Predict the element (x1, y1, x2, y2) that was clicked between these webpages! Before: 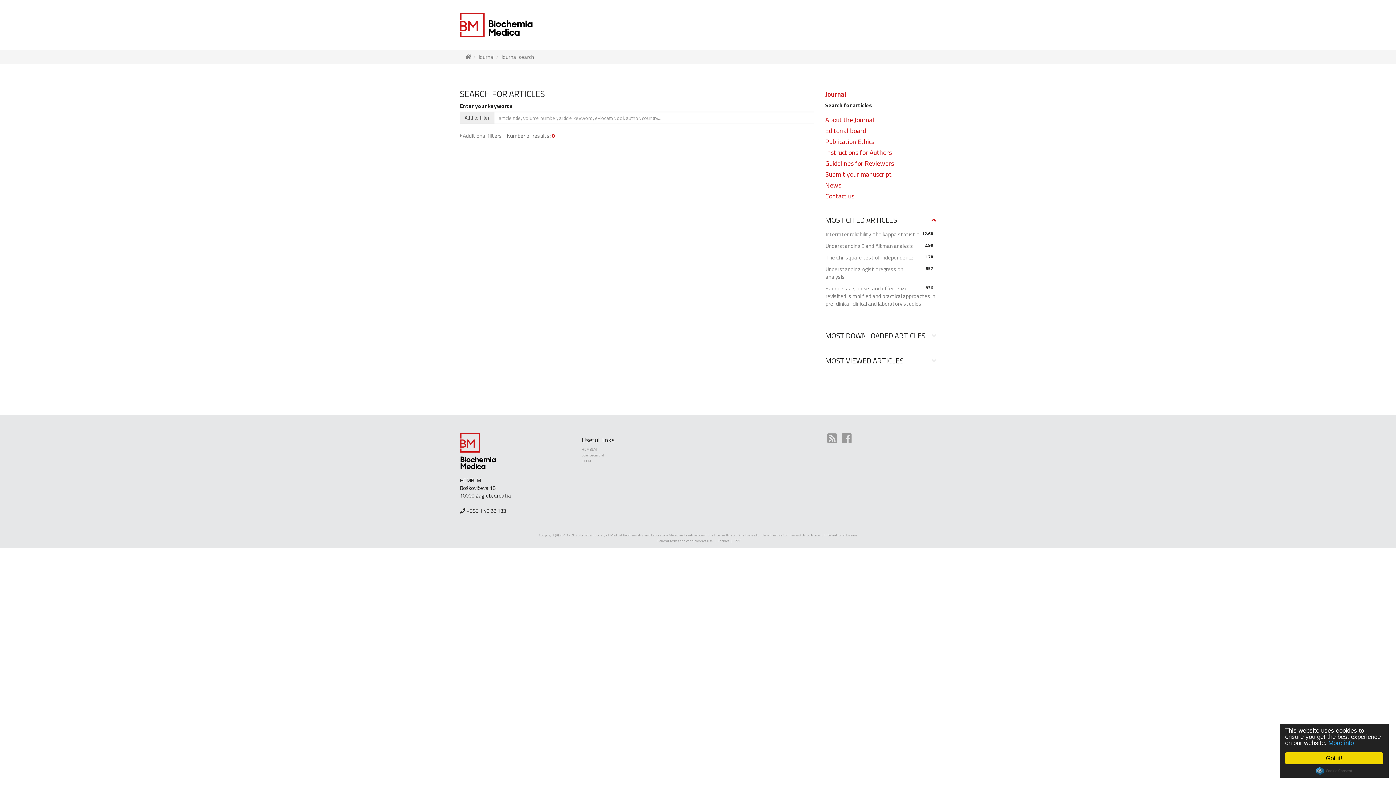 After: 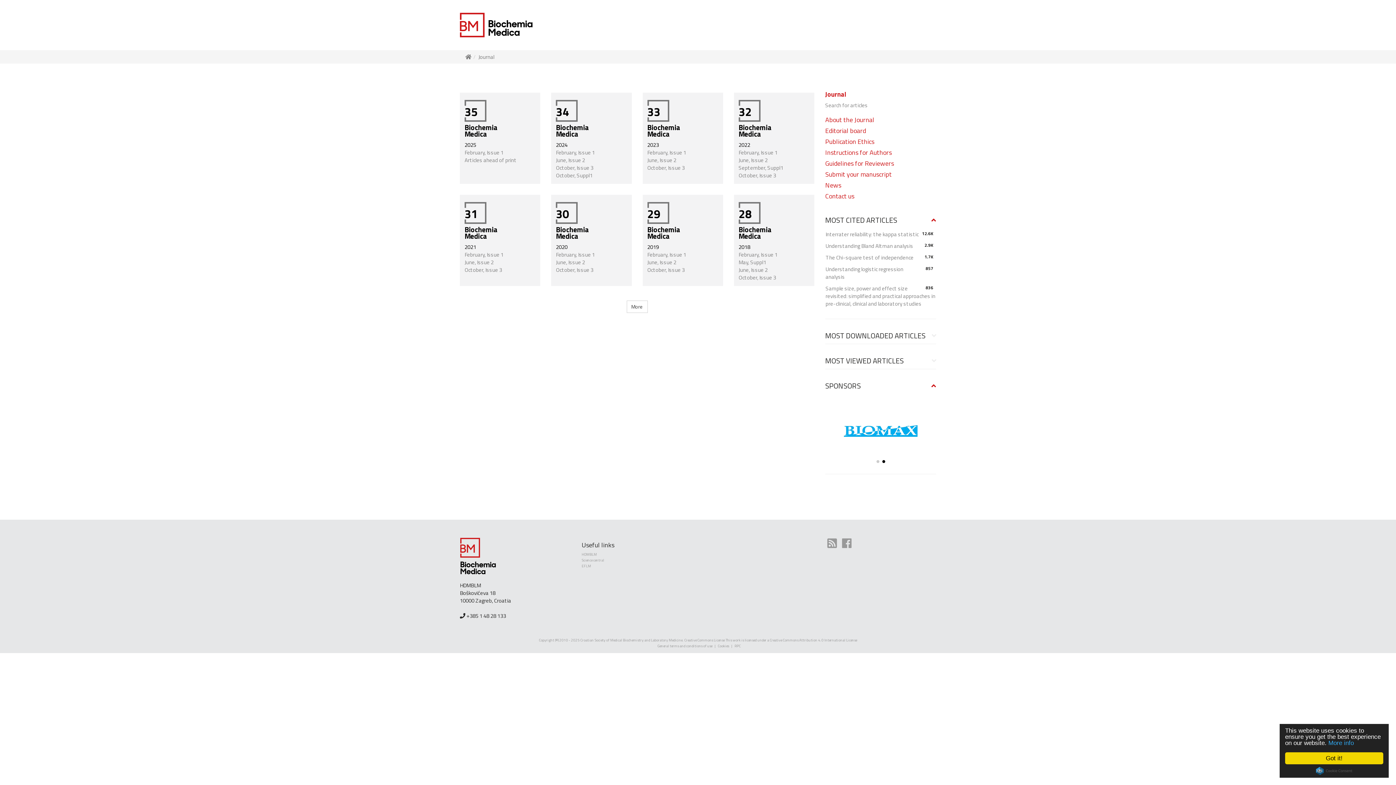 Action: label: Journal bbox: (825, 90, 936, 101)